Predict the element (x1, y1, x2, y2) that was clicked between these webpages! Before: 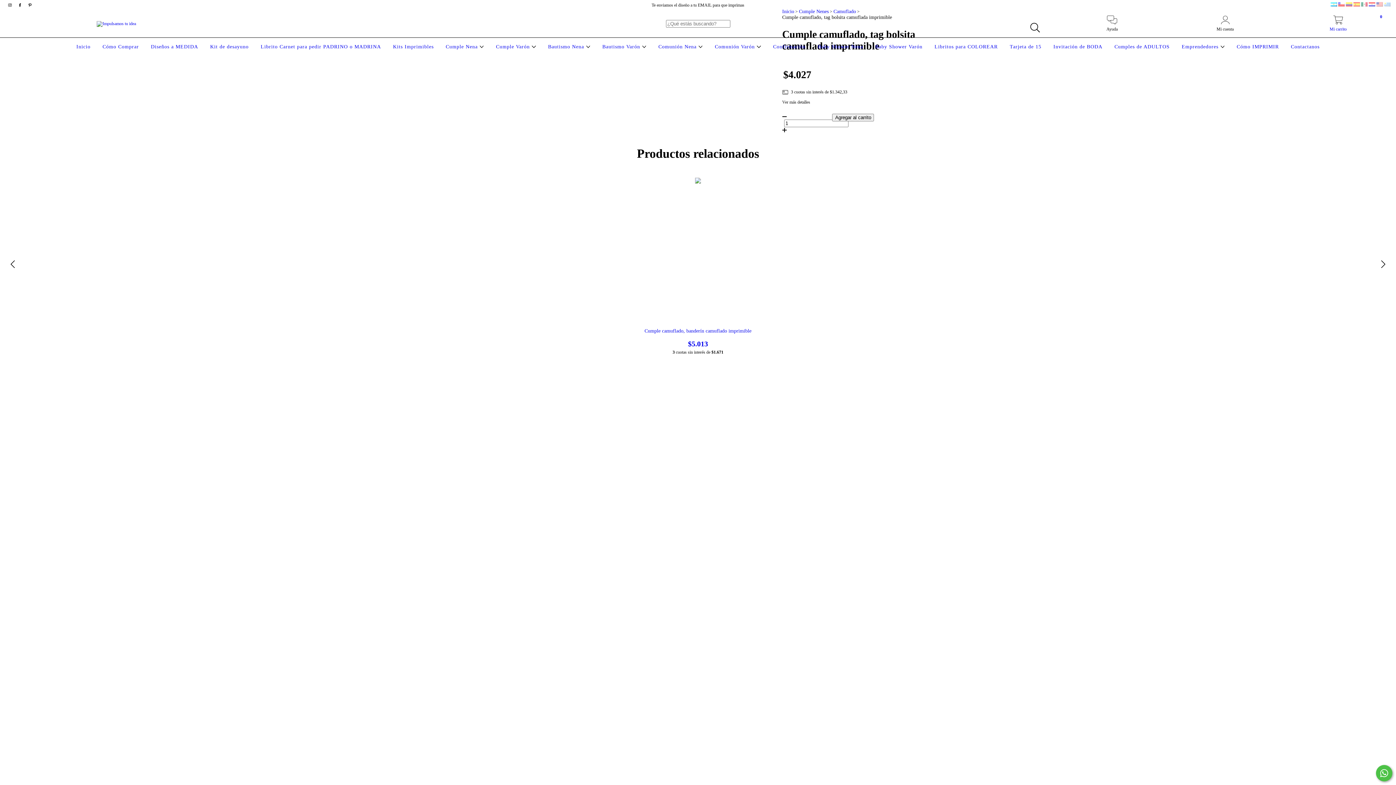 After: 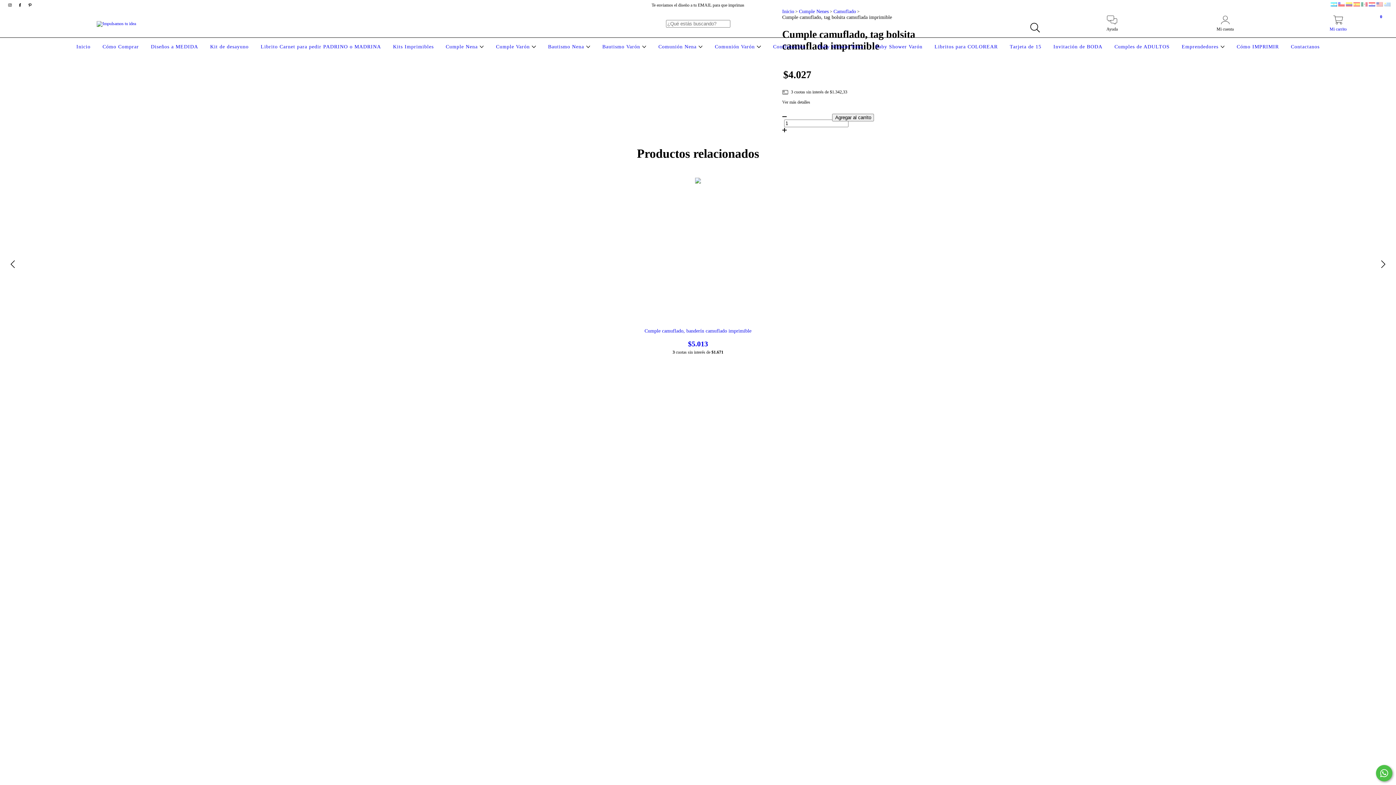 Action: bbox: (25, 2, 34, 7) label: pinterest Impulsamos tu idea